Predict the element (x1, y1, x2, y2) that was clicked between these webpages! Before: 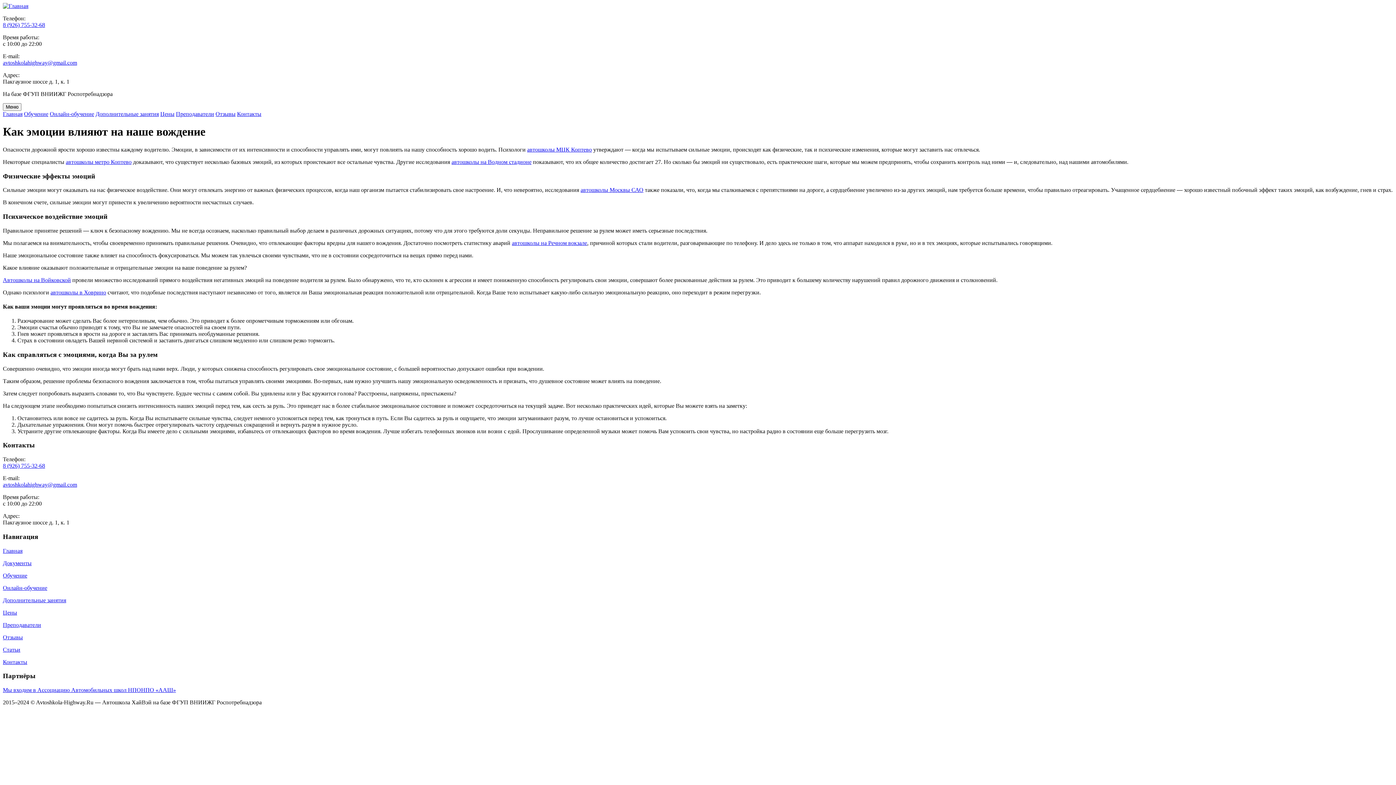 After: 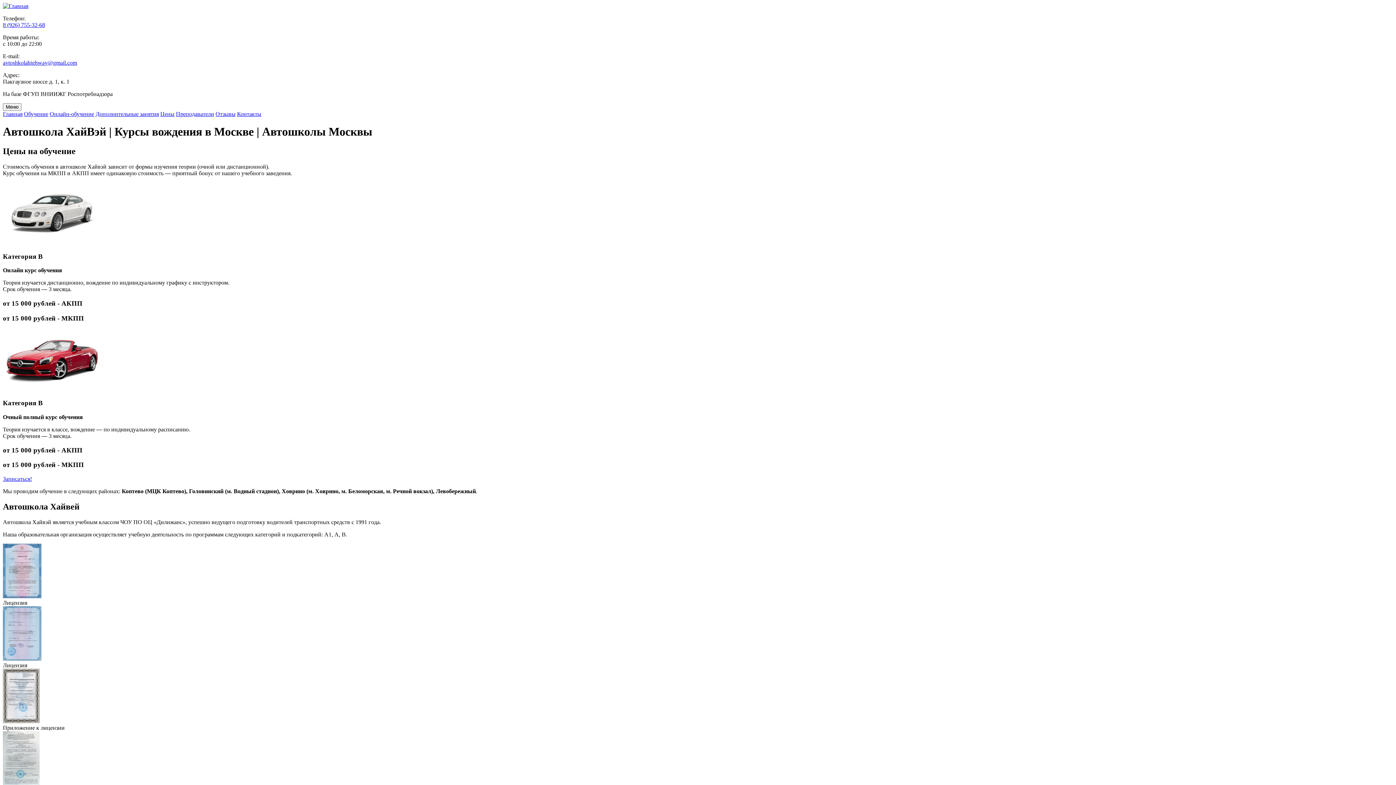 Action: bbox: (2, 2, 28, 9)